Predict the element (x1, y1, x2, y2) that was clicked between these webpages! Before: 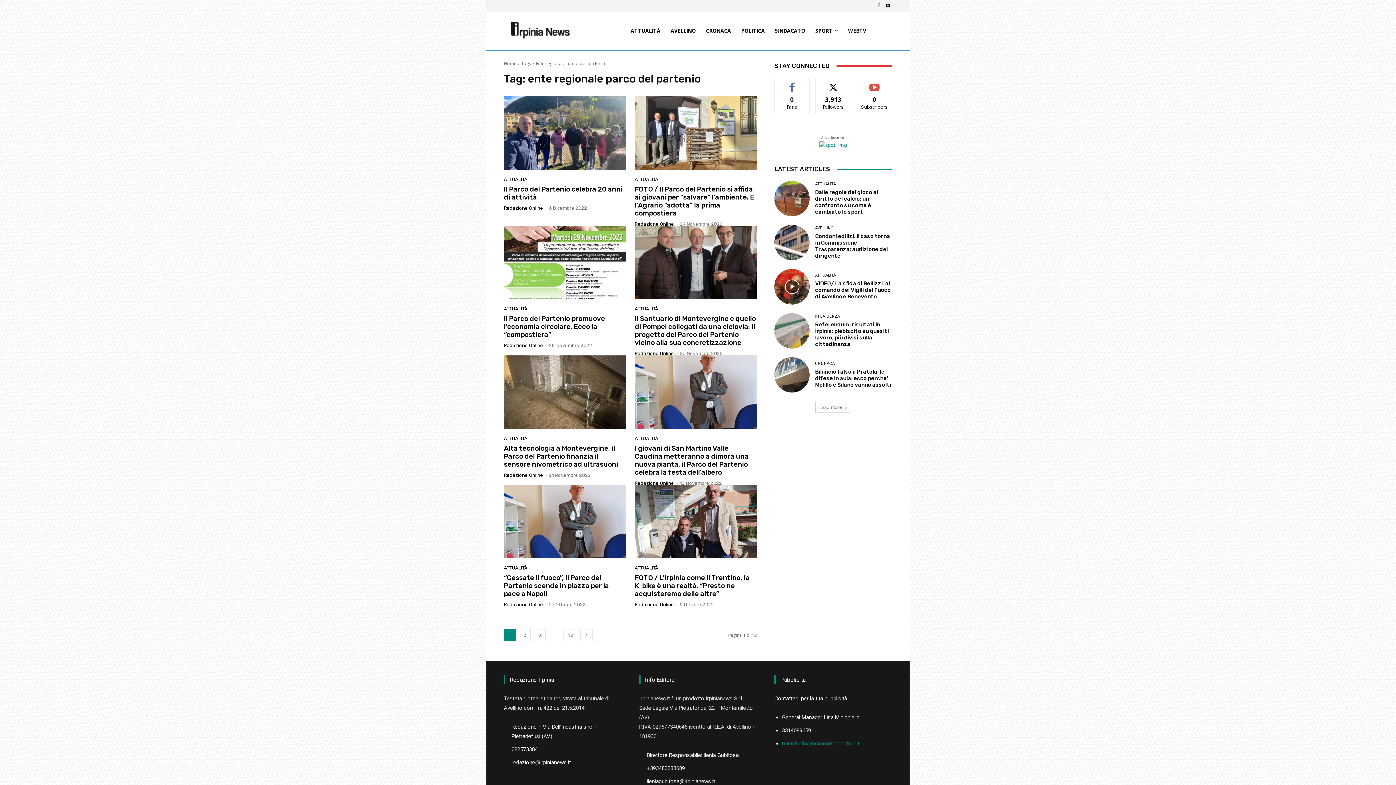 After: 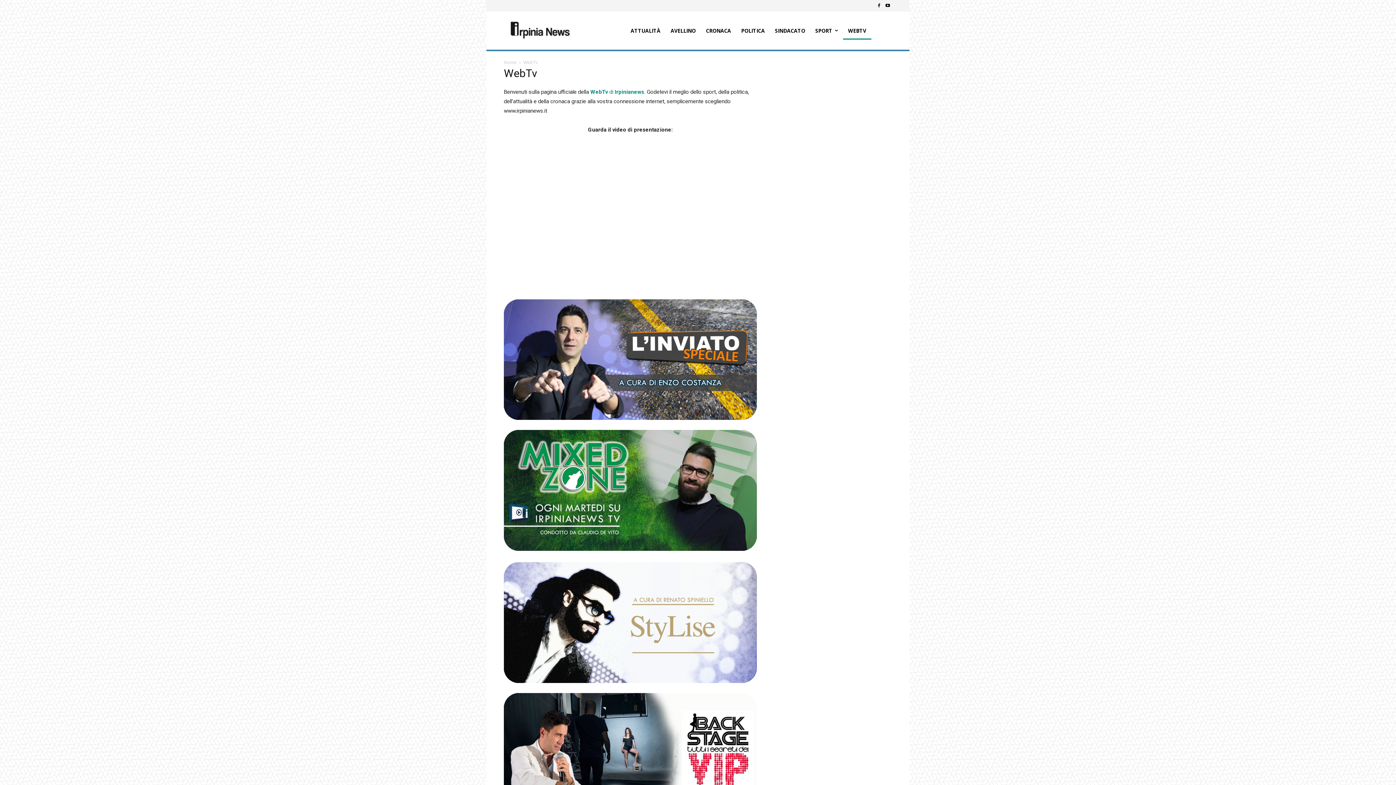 Action: label: WEBTV bbox: (843, 22, 871, 39)